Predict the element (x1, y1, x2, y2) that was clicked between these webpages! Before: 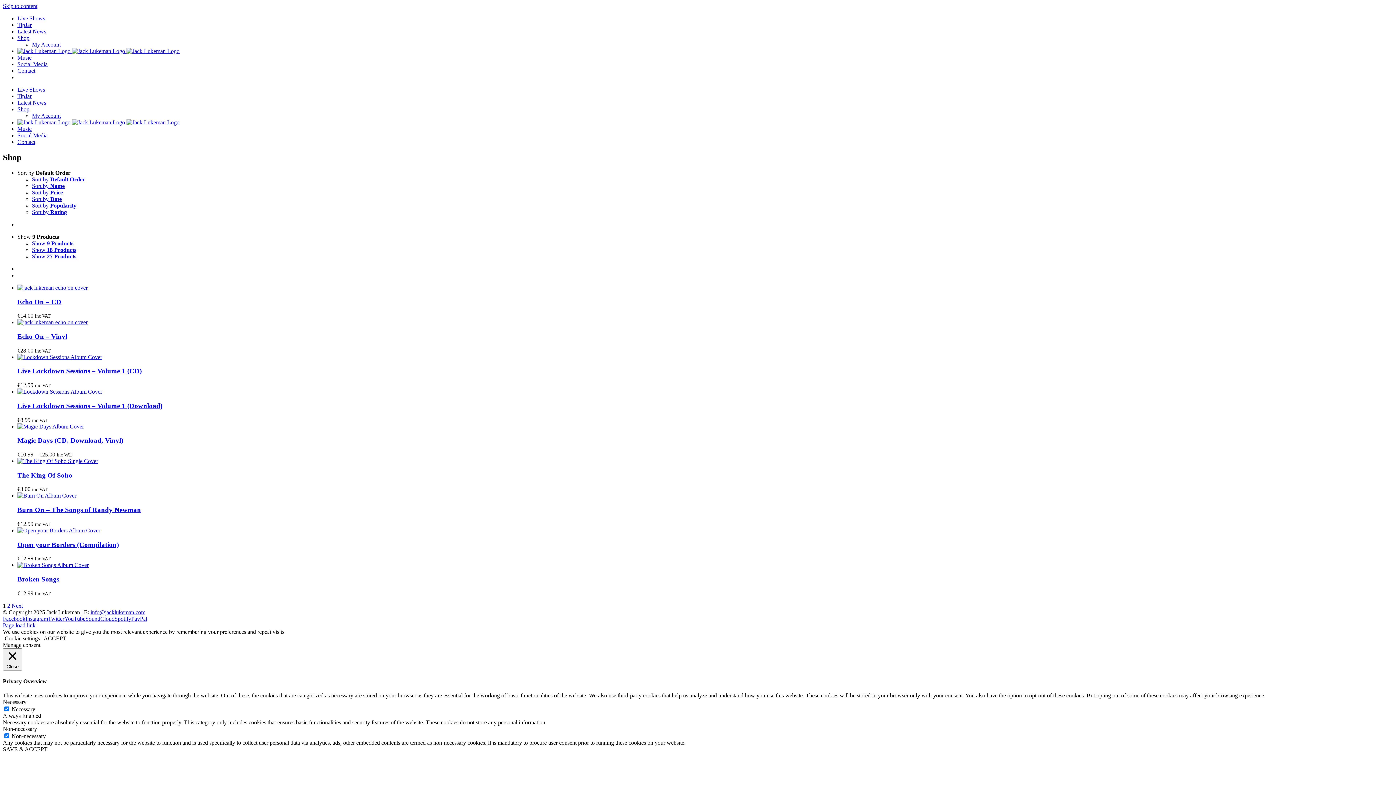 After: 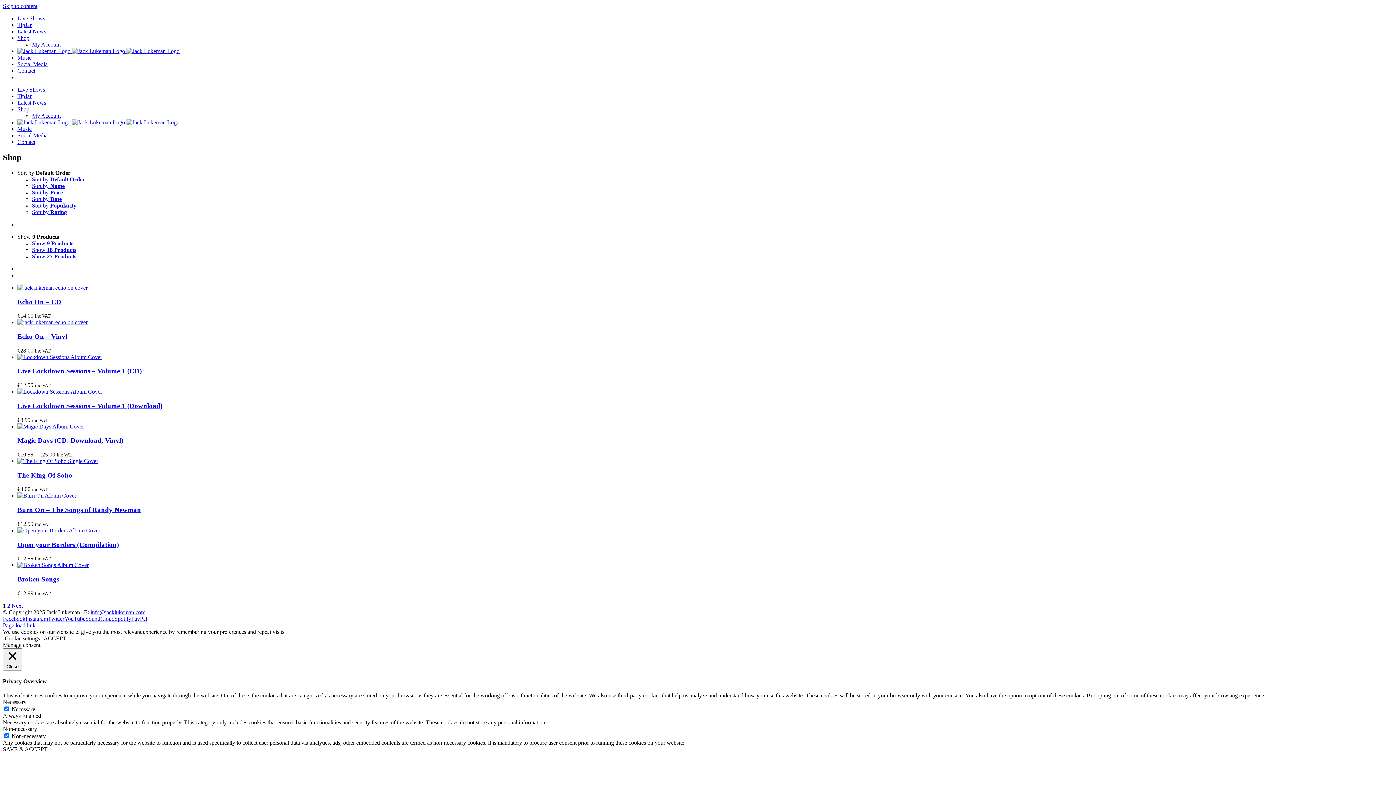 Action: bbox: (43, 635, 66, 641) label: ACCEPT